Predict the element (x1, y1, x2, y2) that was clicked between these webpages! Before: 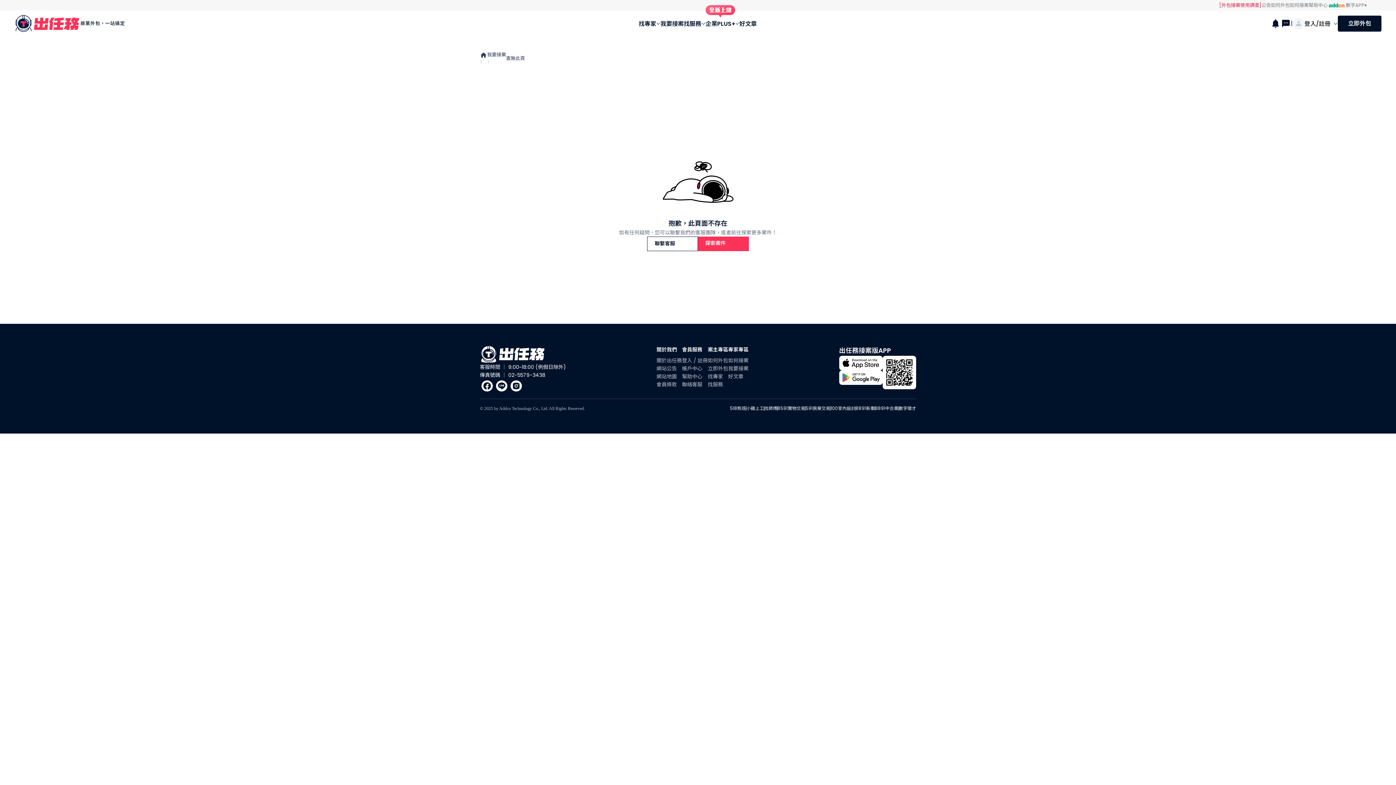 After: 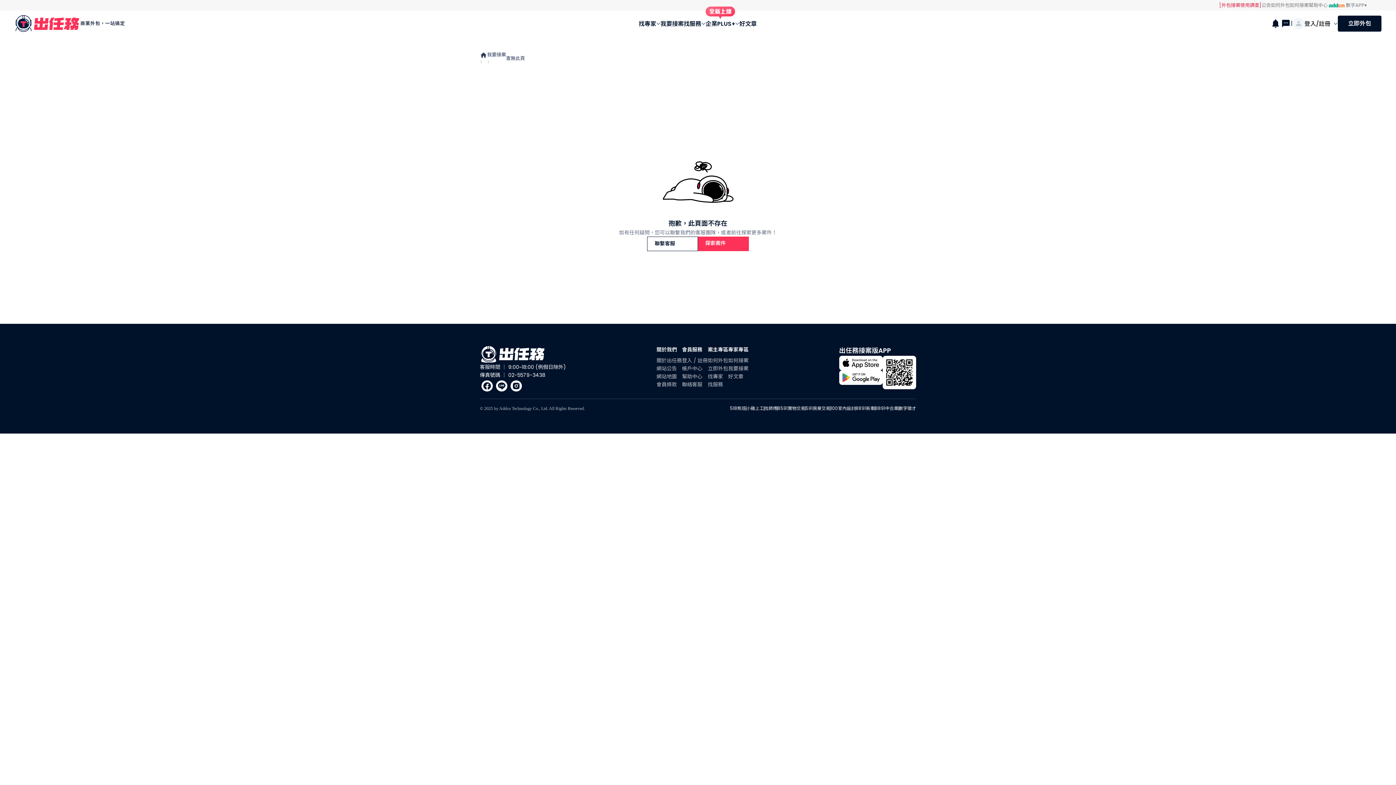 Action: bbox: (509, 379, 523, 393)